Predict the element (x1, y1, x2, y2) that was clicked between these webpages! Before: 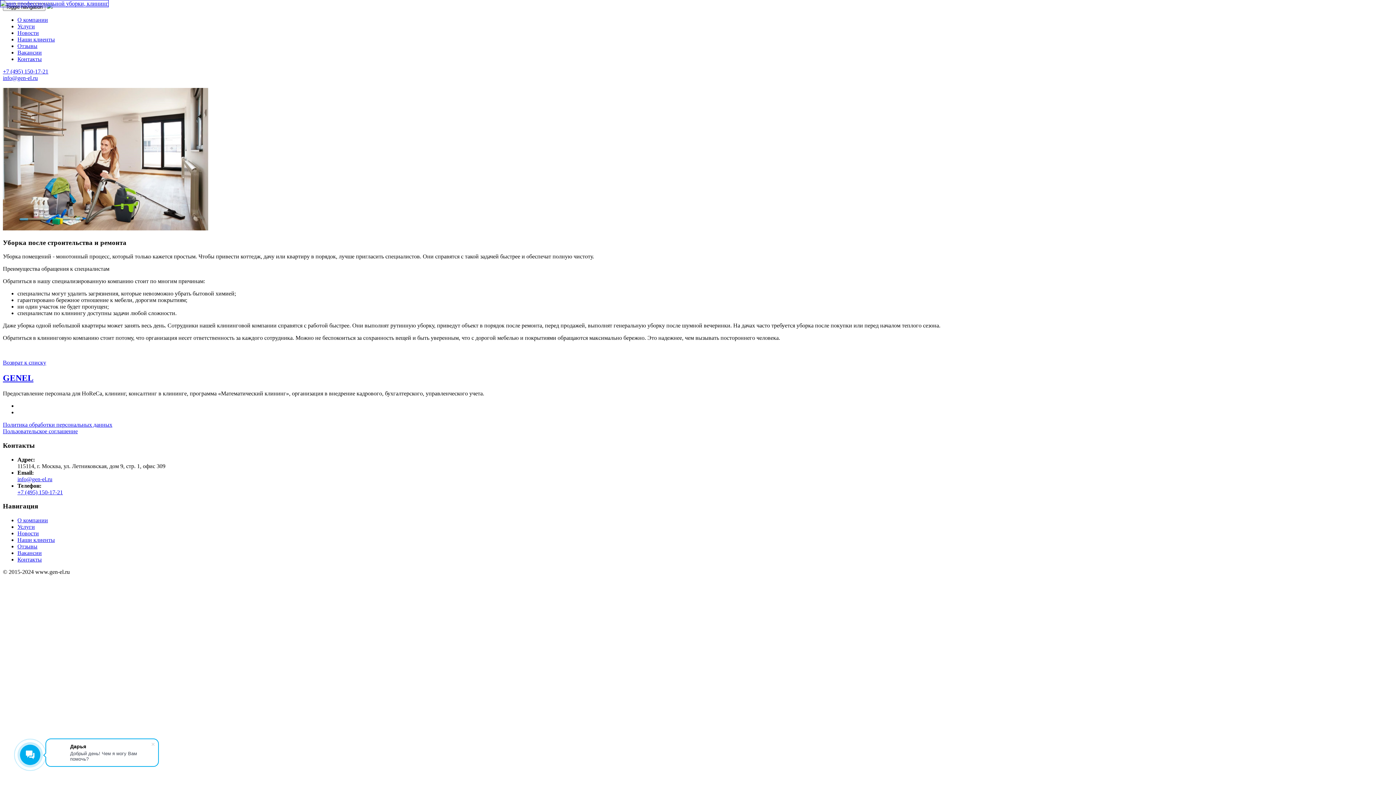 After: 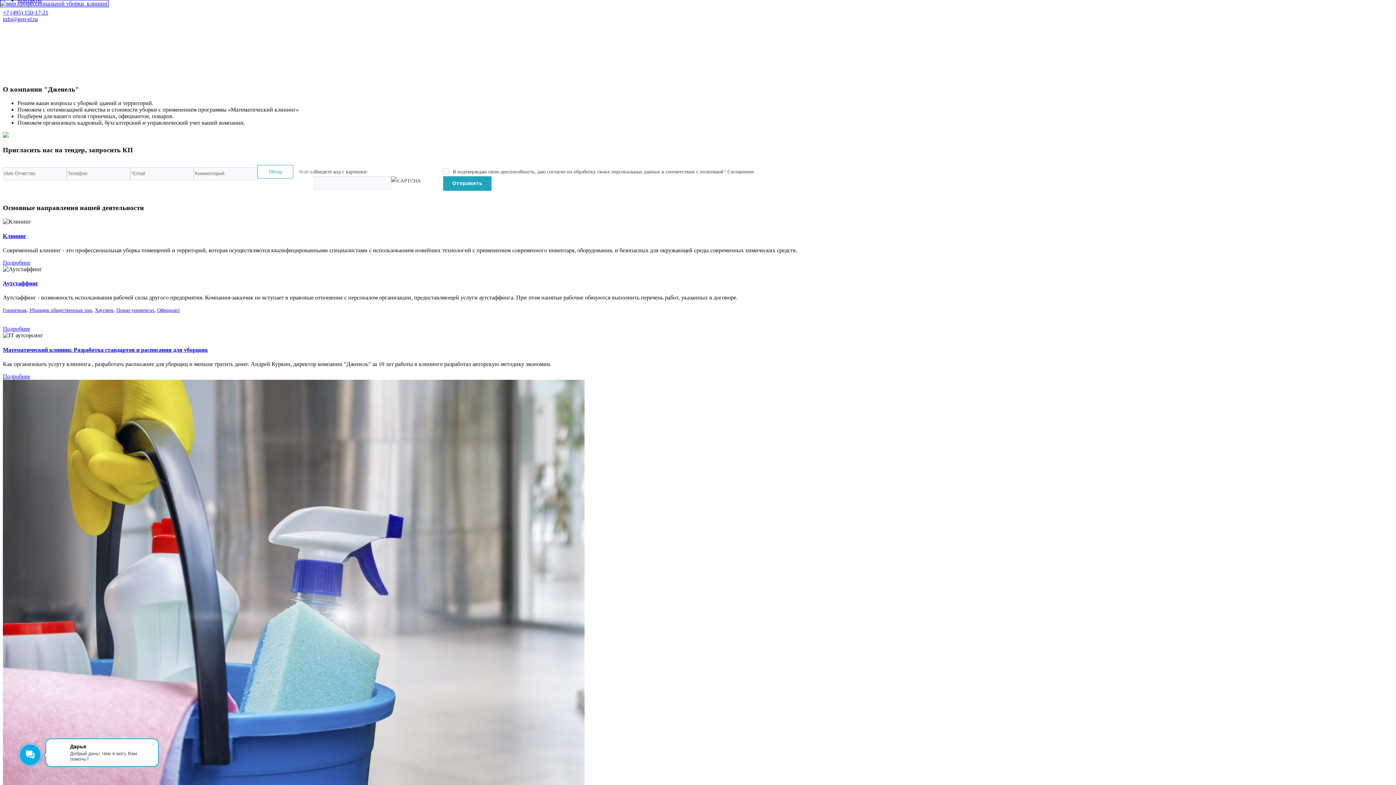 Action: label: О компании bbox: (17, 517, 48, 523)